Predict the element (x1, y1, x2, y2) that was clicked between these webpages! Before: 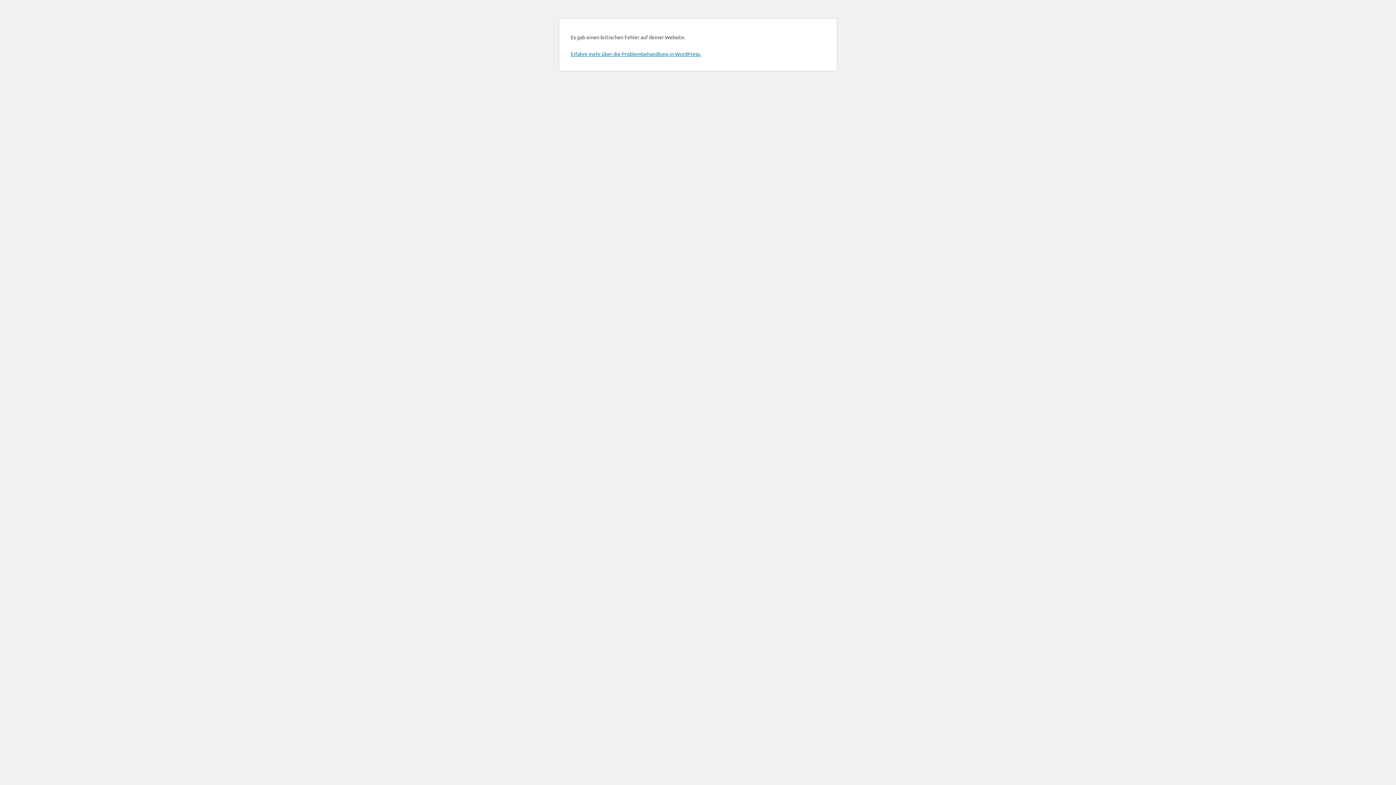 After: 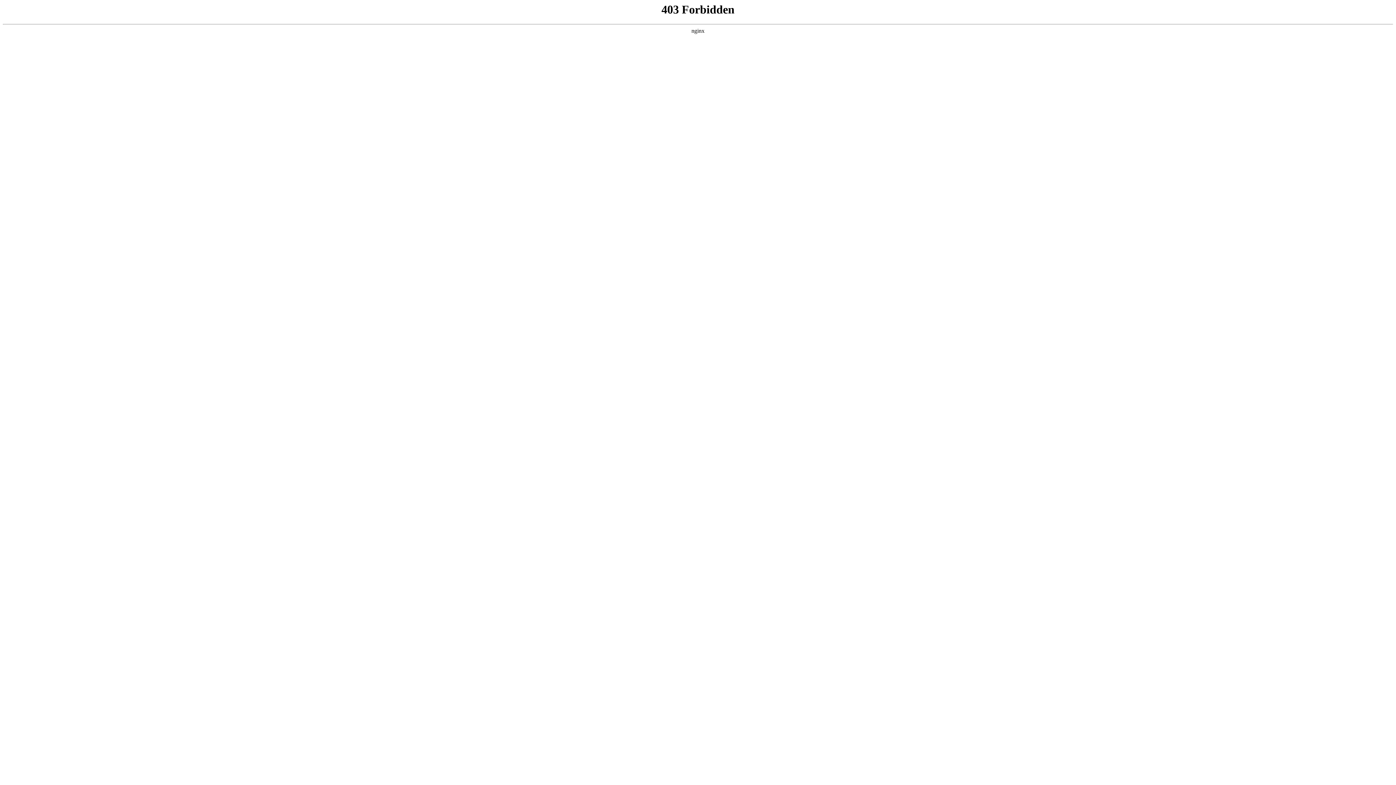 Action: bbox: (570, 50, 701, 57) label: Erfahre mehr über die Problembehandlung in WordPress.